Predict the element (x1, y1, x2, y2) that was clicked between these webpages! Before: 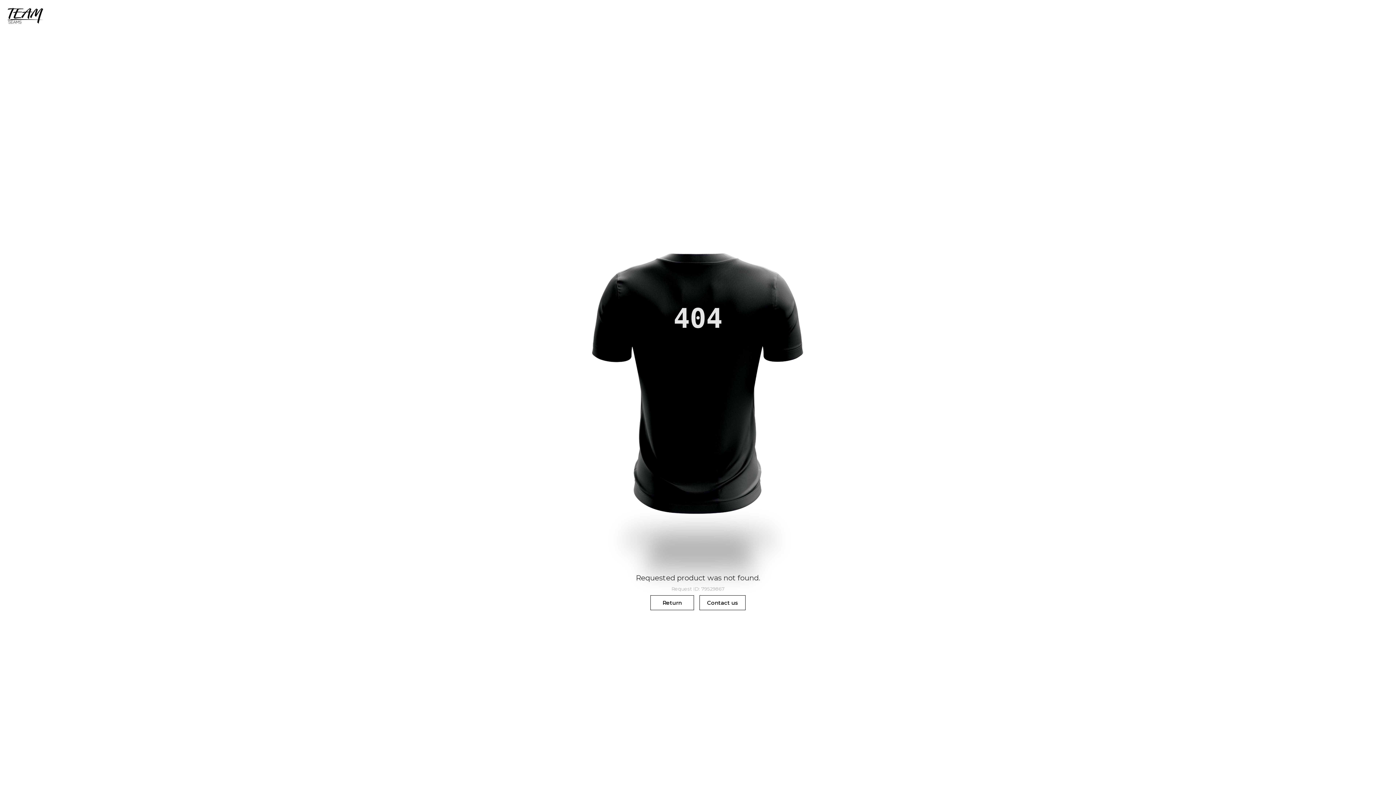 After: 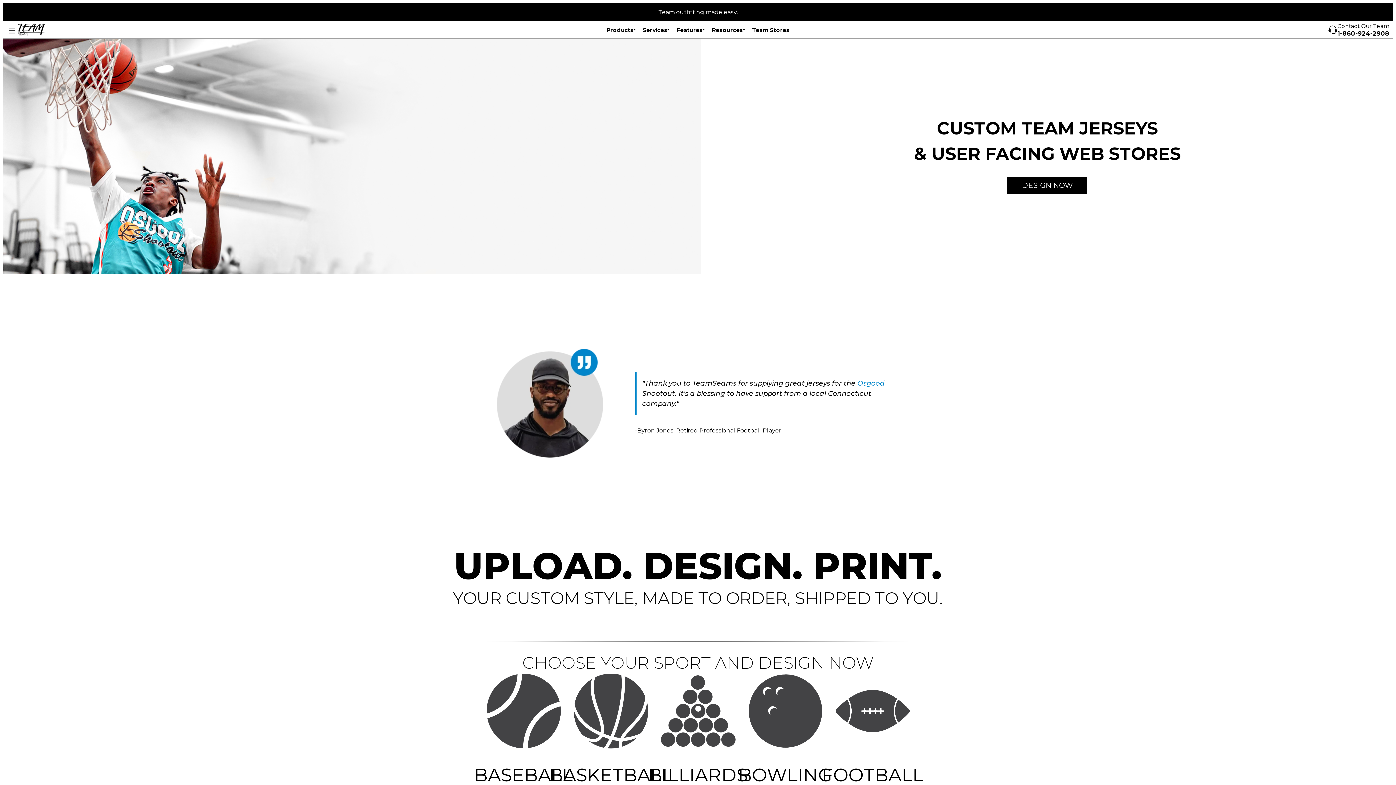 Action: bbox: (7, 7, 43, 25)